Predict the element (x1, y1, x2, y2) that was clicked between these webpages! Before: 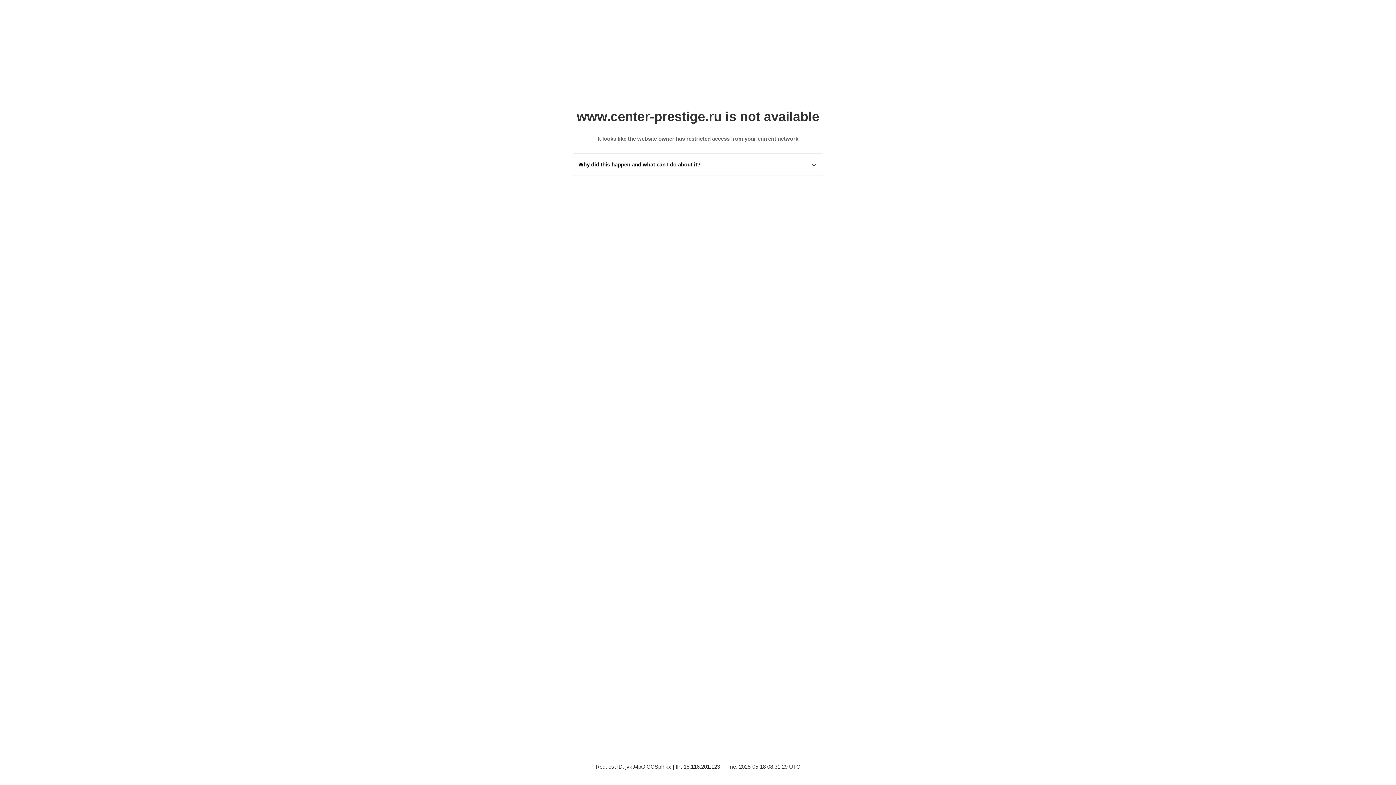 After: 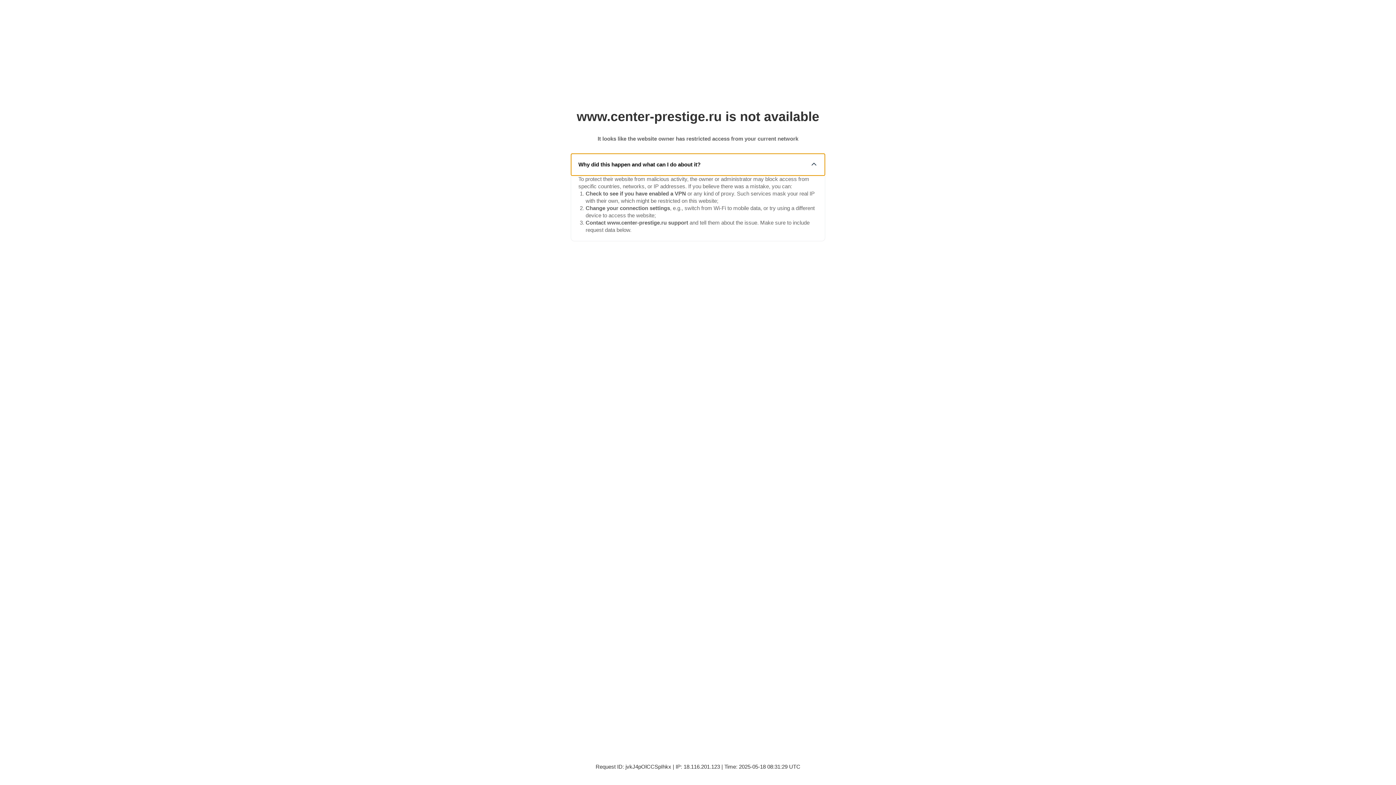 Action: bbox: (571, 153, 825, 175) label: Why did this happen and what can I do about it?